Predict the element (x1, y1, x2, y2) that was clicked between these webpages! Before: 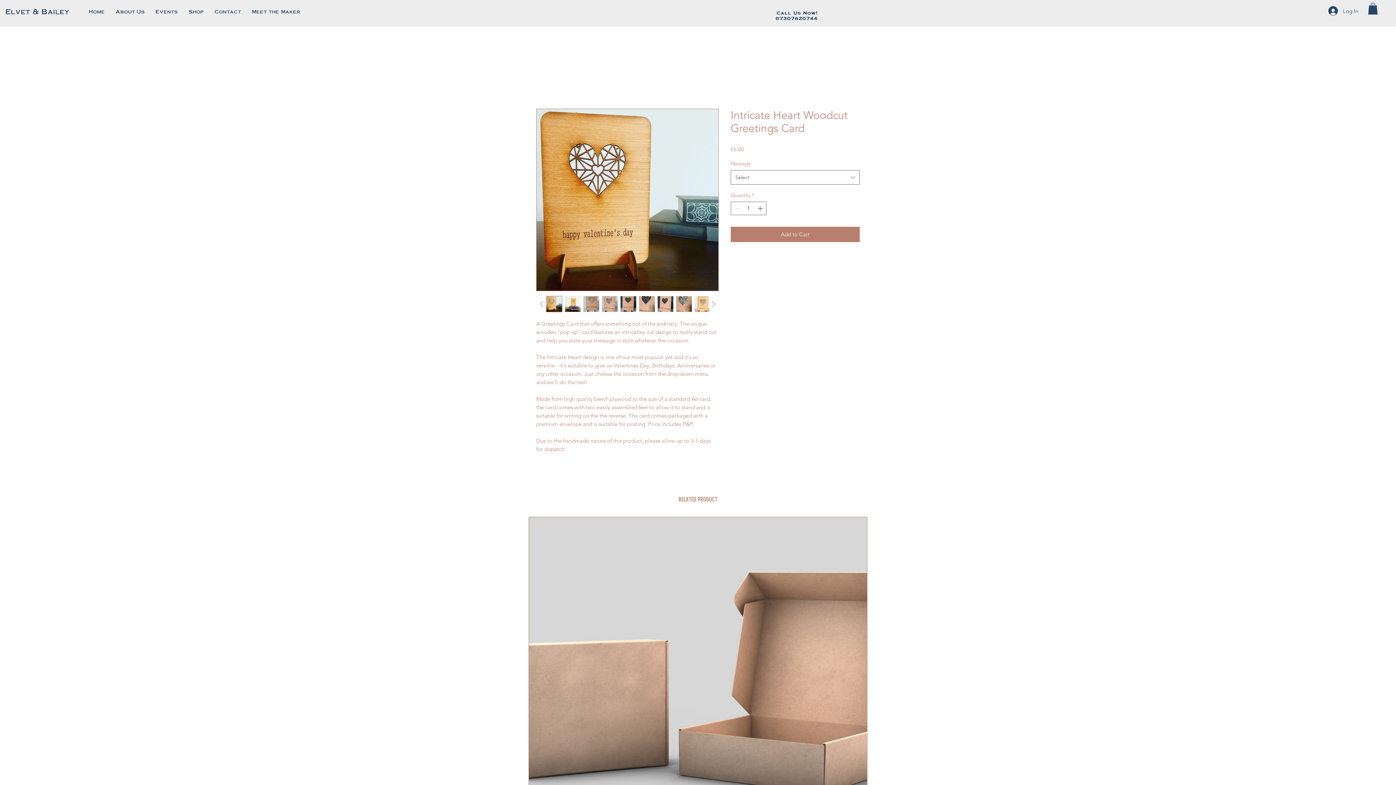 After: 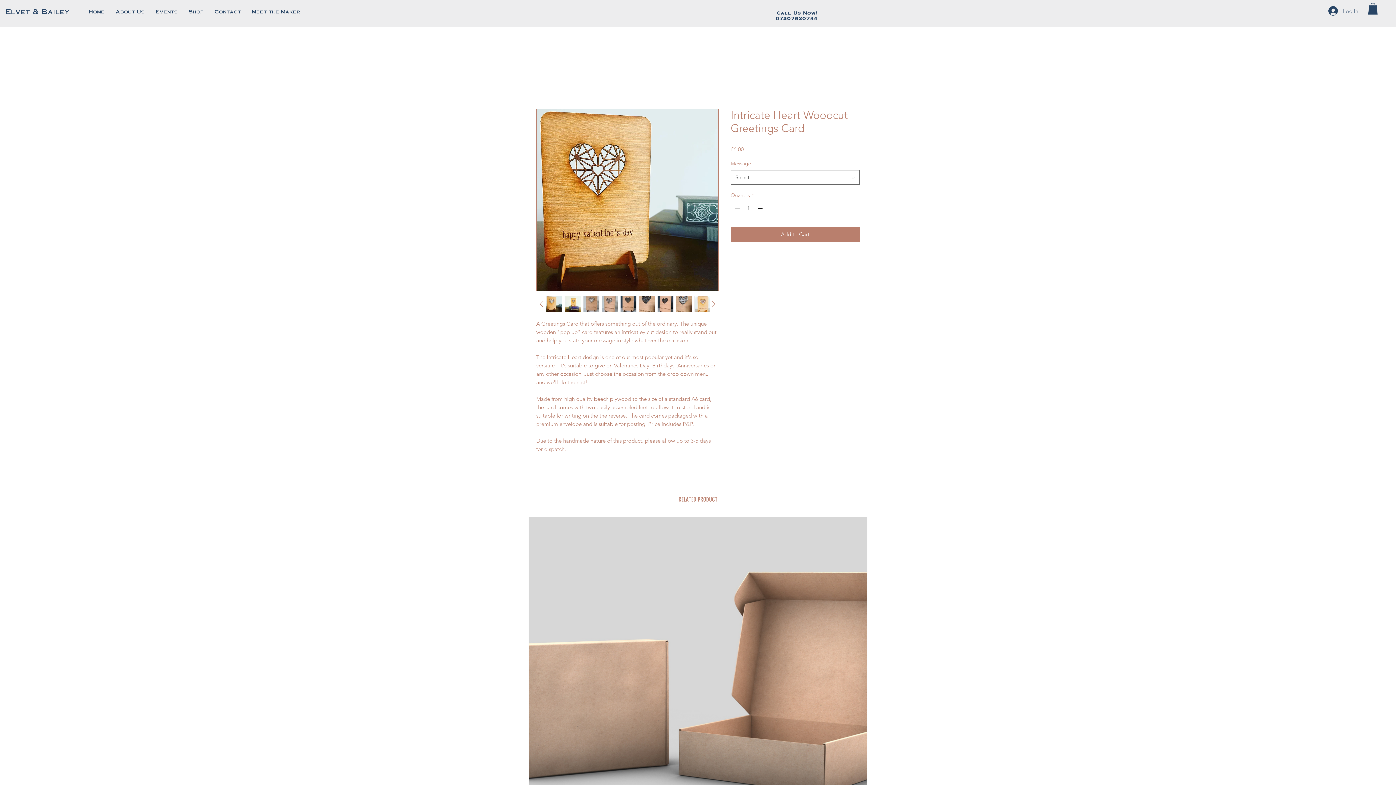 Action: bbox: (1323, 4, 1363, 17) label: Log In